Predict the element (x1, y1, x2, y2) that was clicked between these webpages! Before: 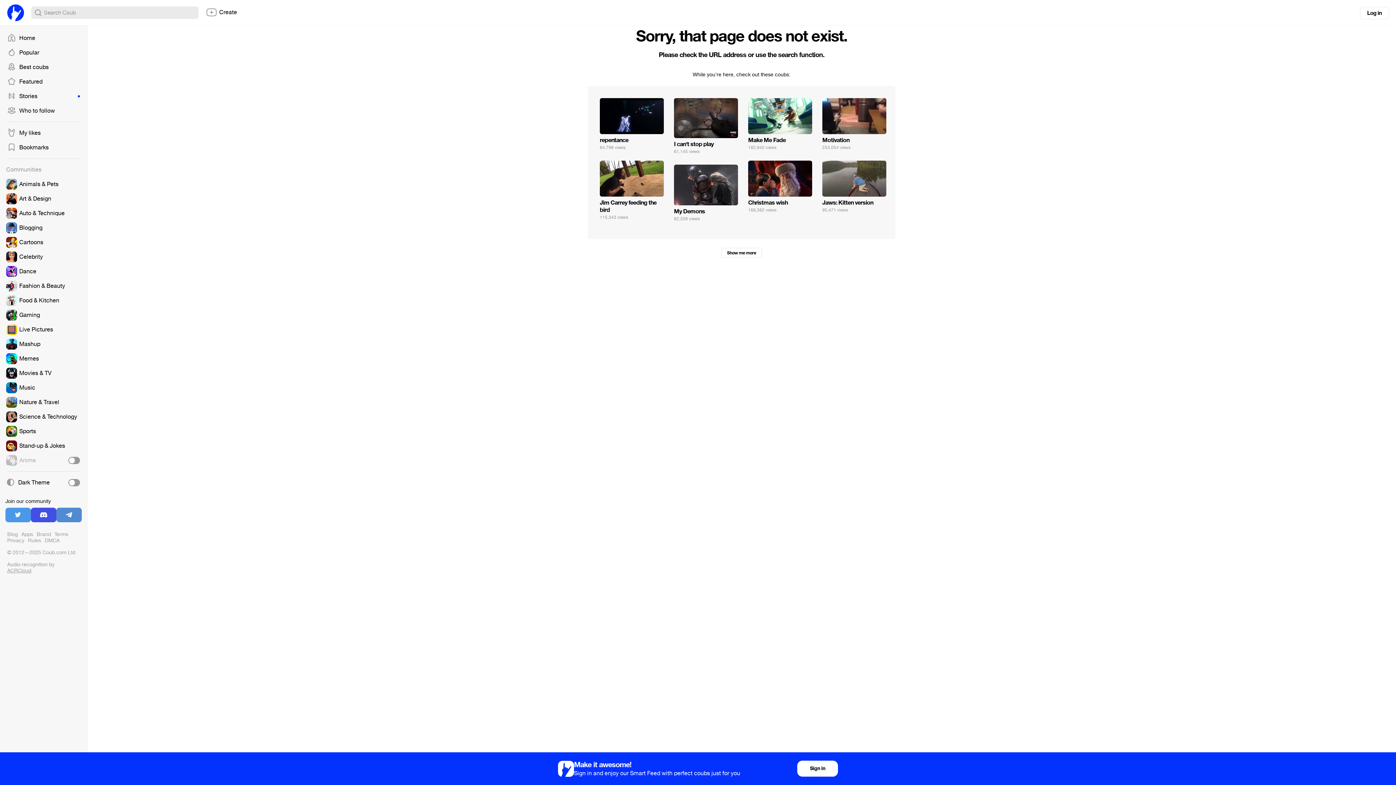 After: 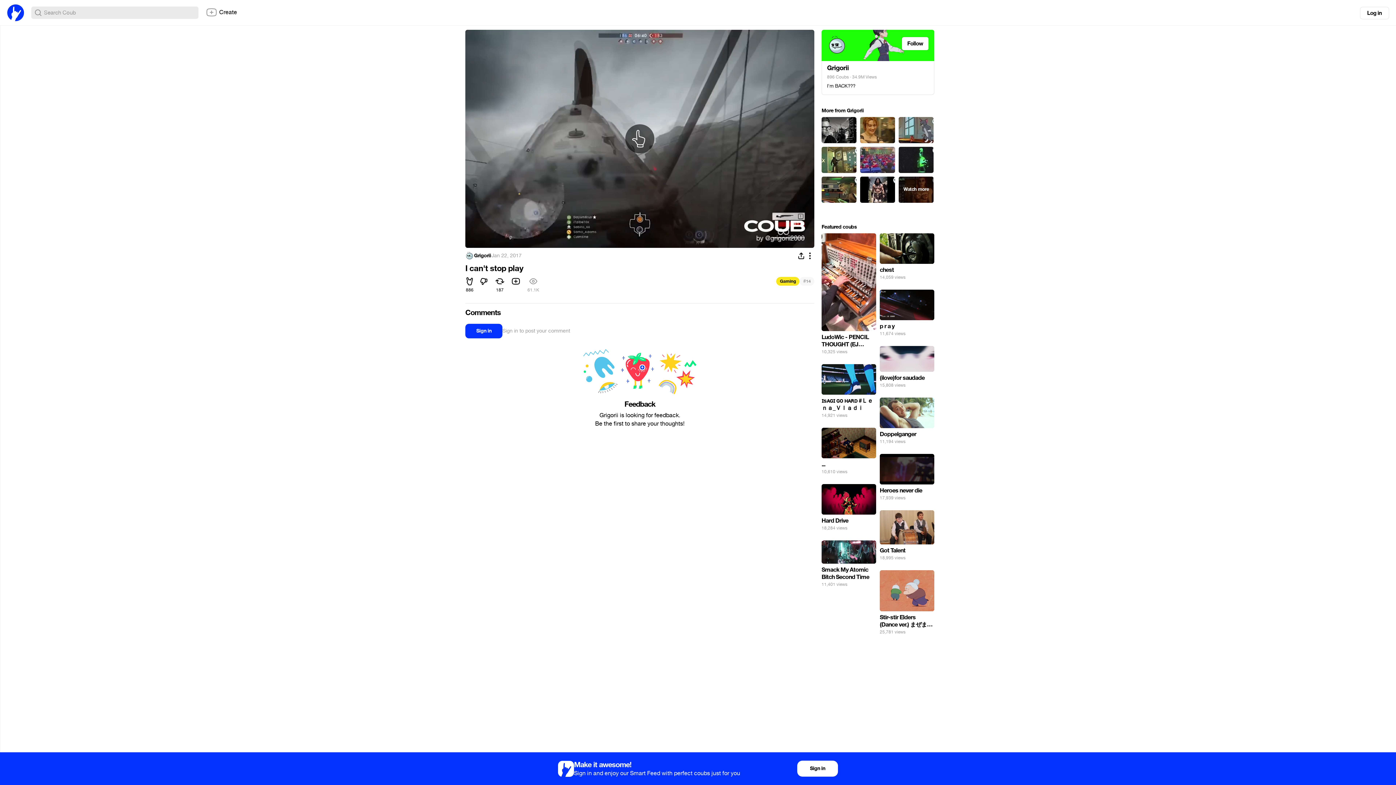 Action: bbox: (674, 98, 738, 157)